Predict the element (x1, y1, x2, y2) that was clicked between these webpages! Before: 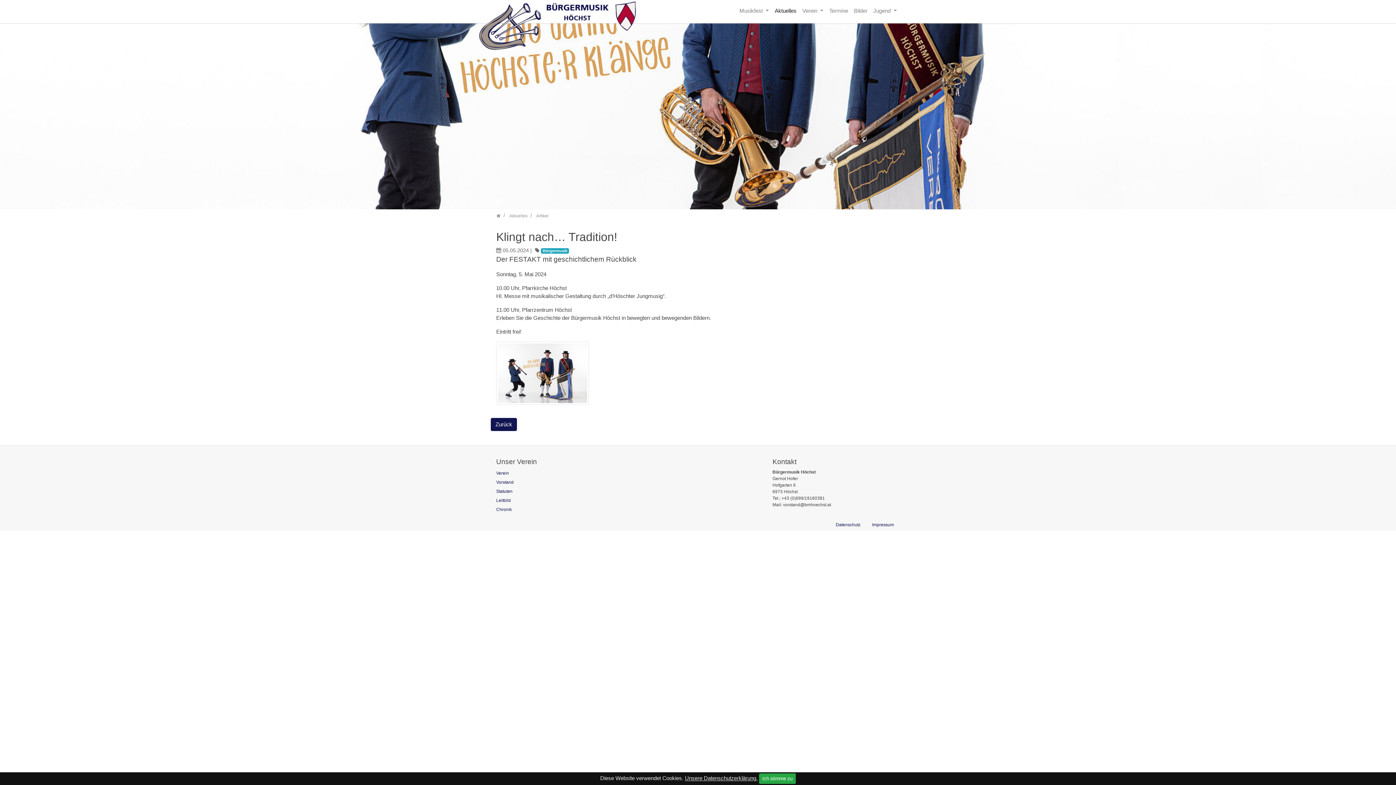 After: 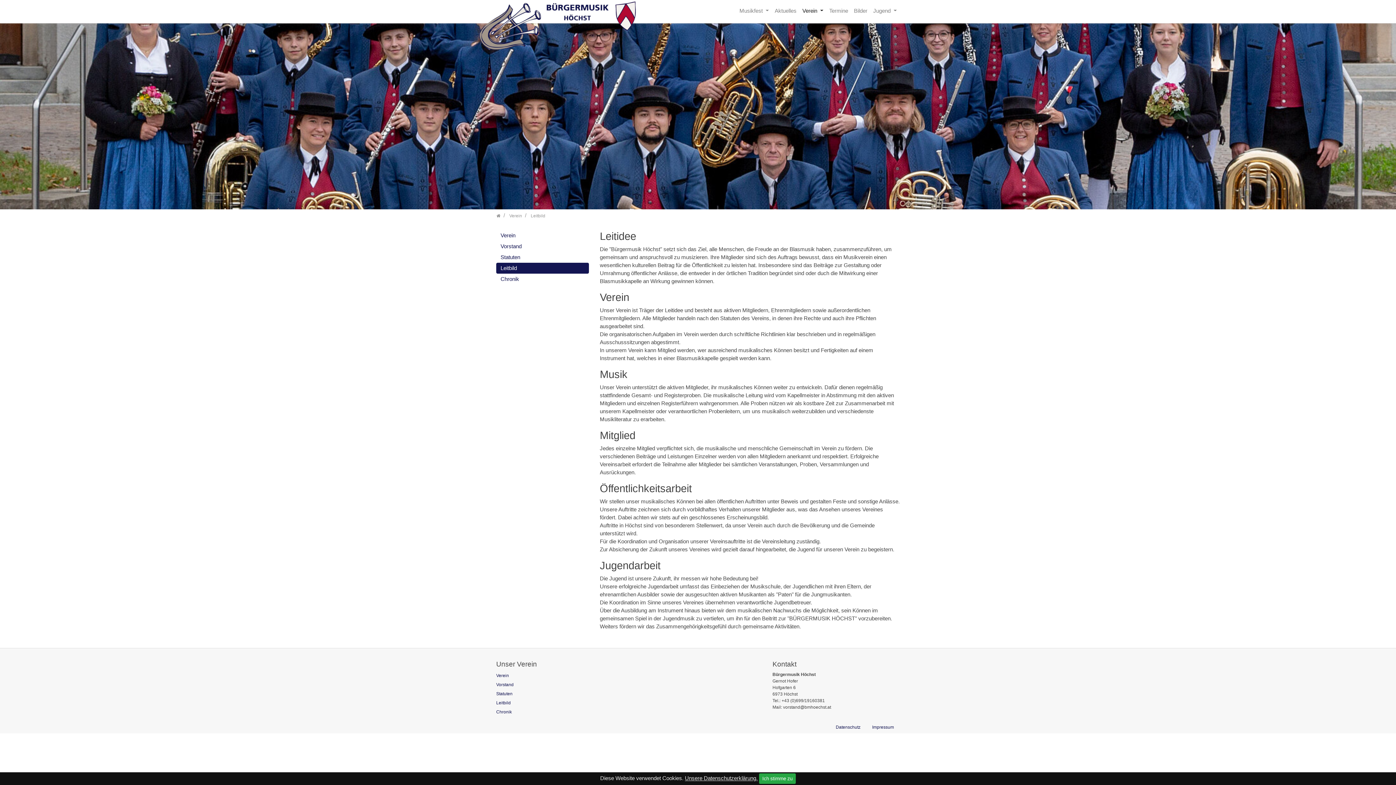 Action: label: Leitbild bbox: (496, 496, 623, 505)